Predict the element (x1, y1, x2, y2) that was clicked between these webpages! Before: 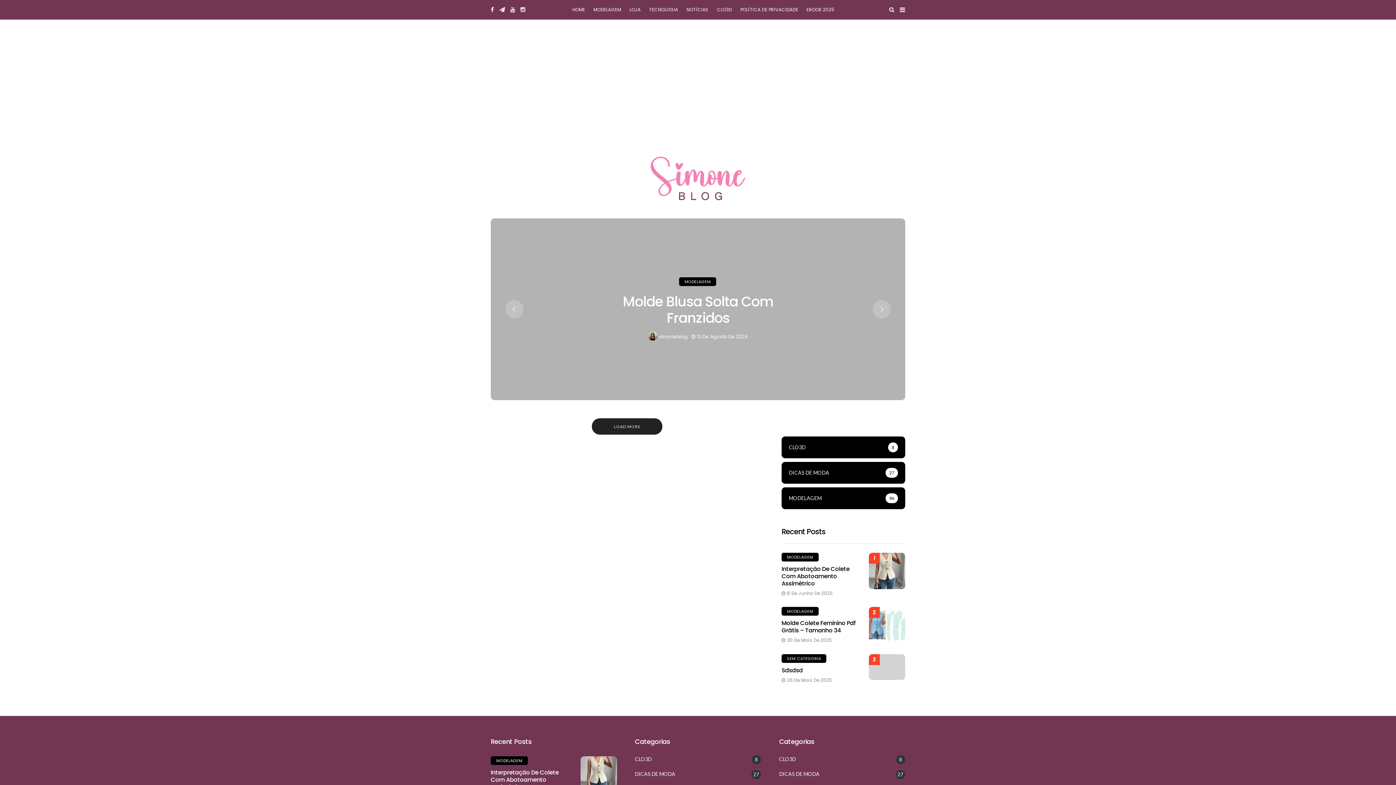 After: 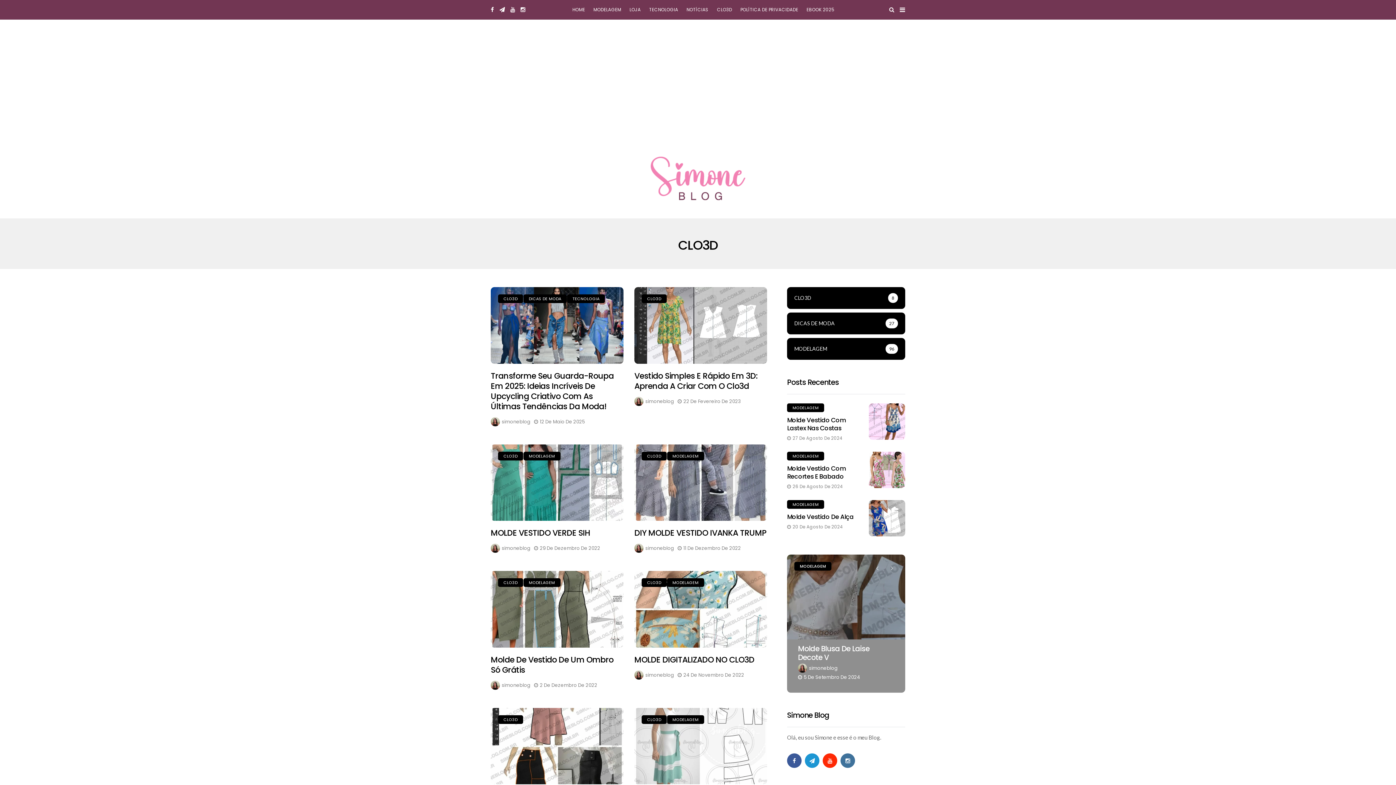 Action: bbox: (781, 436, 905, 458) label: CLO3D
8